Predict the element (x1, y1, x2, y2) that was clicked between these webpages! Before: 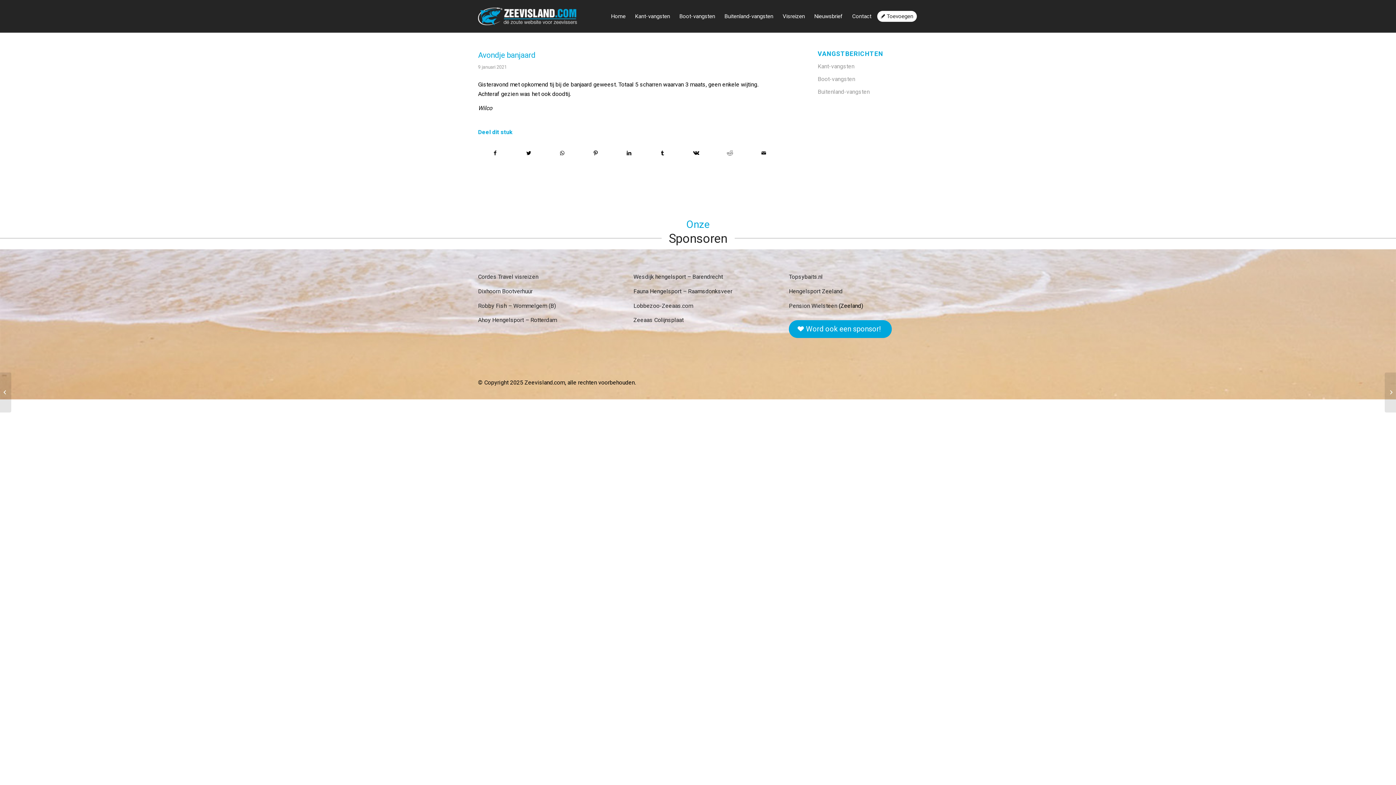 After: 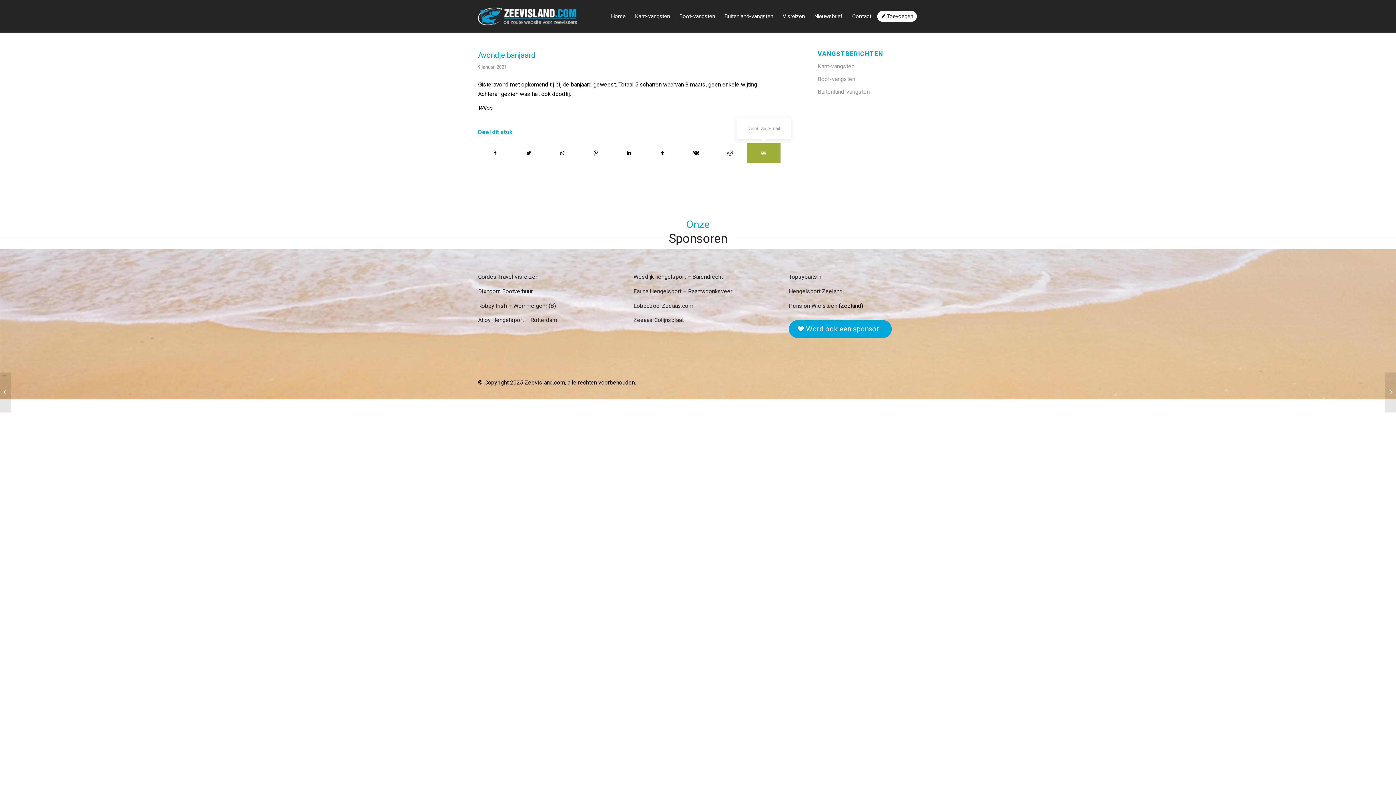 Action: label: Delen via e-mail bbox: (747, 142, 780, 163)